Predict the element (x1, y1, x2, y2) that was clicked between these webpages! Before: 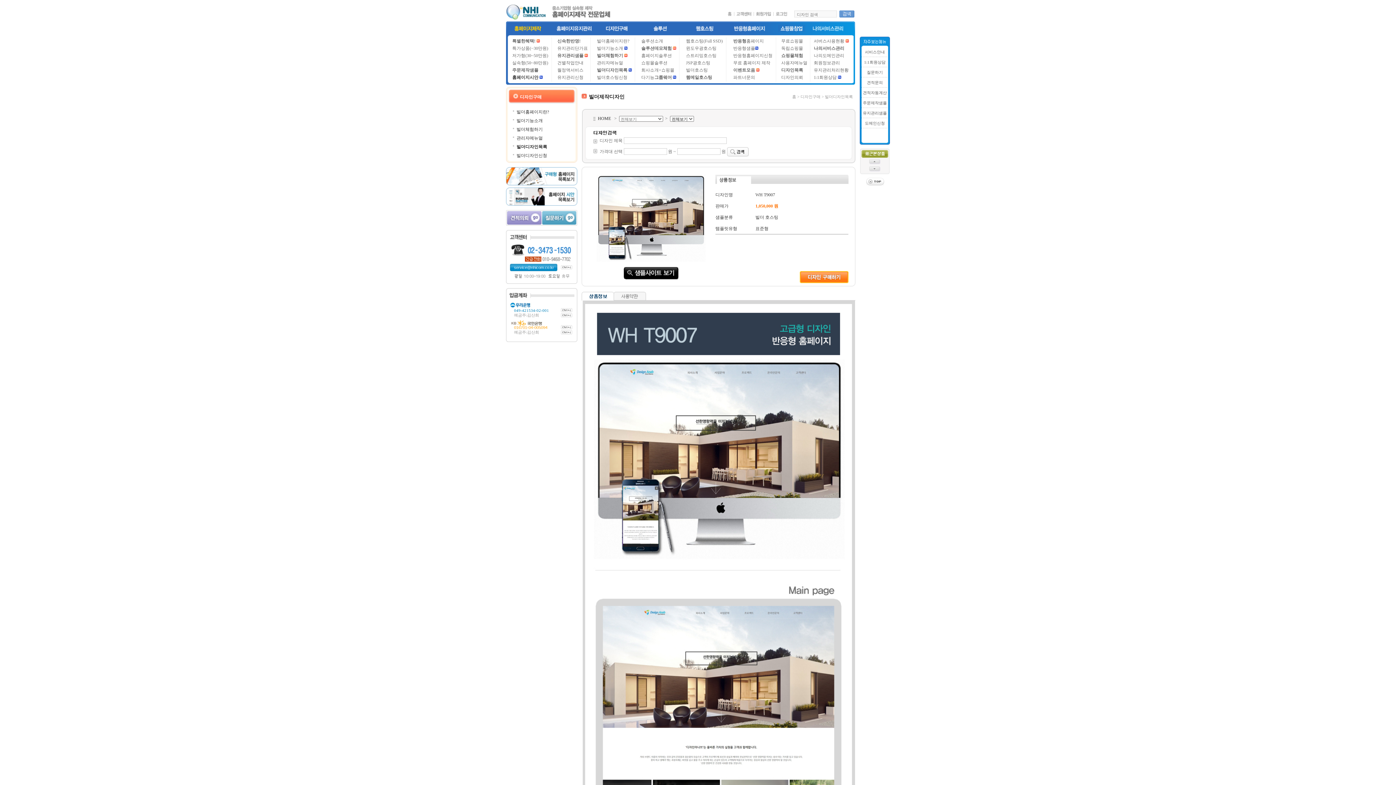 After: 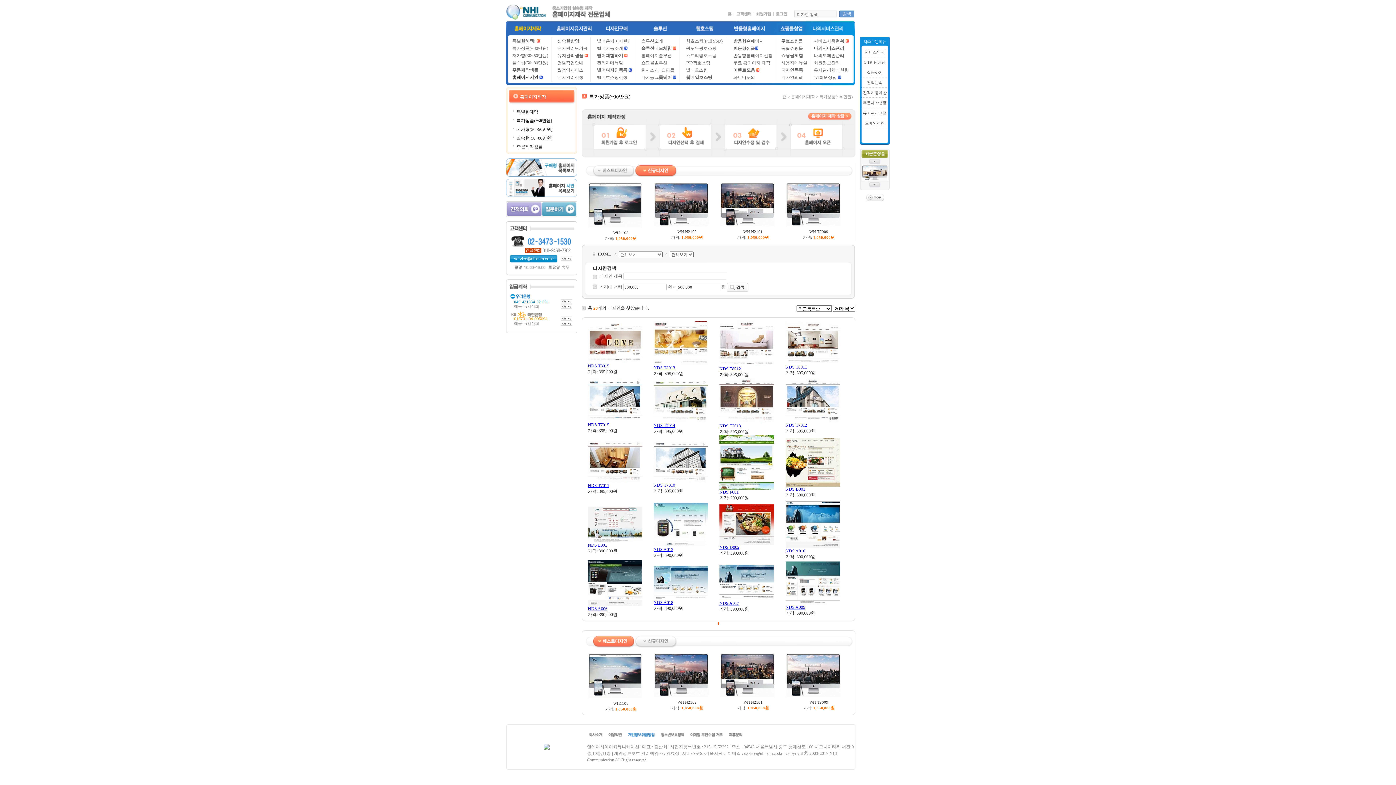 Action: bbox: (512, 53, 548, 58) label: 저가형(30~50만원)